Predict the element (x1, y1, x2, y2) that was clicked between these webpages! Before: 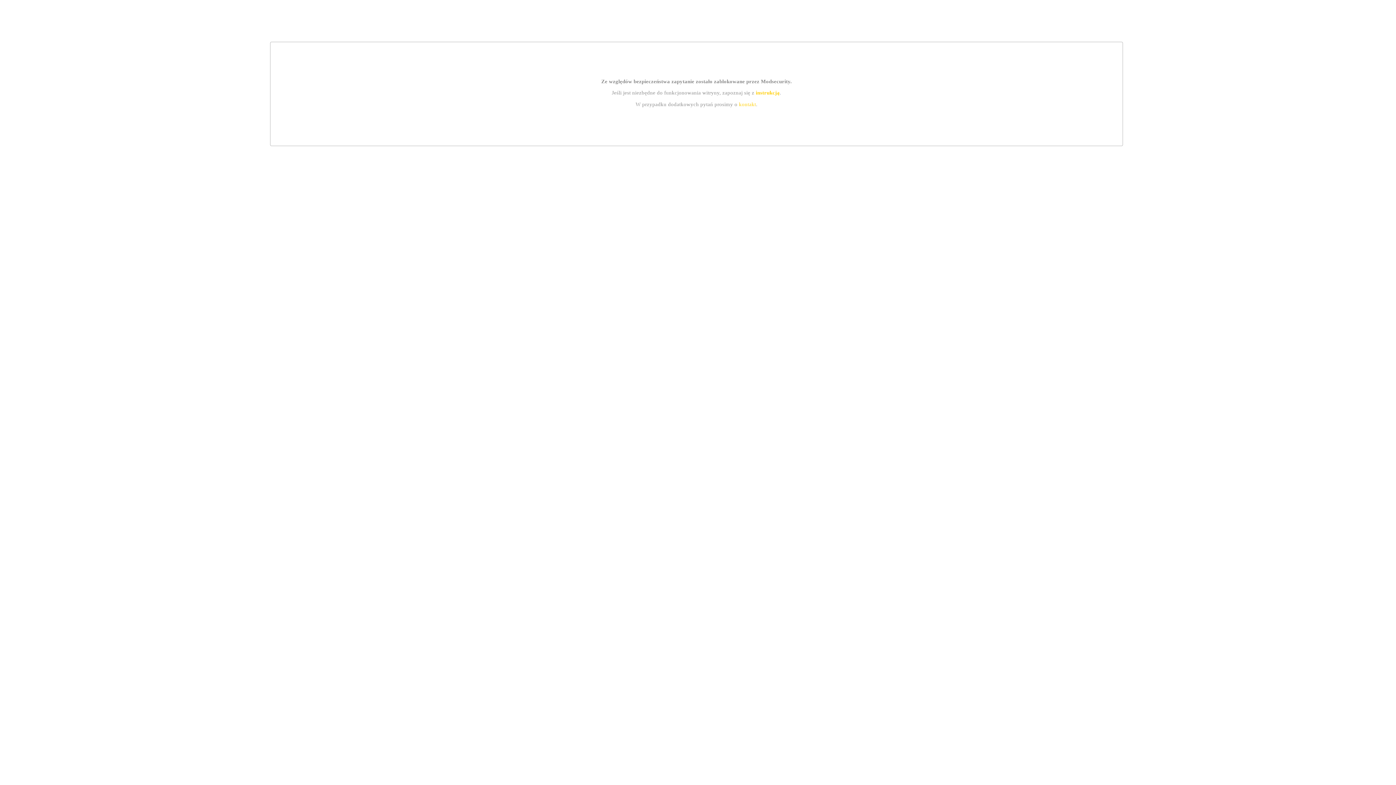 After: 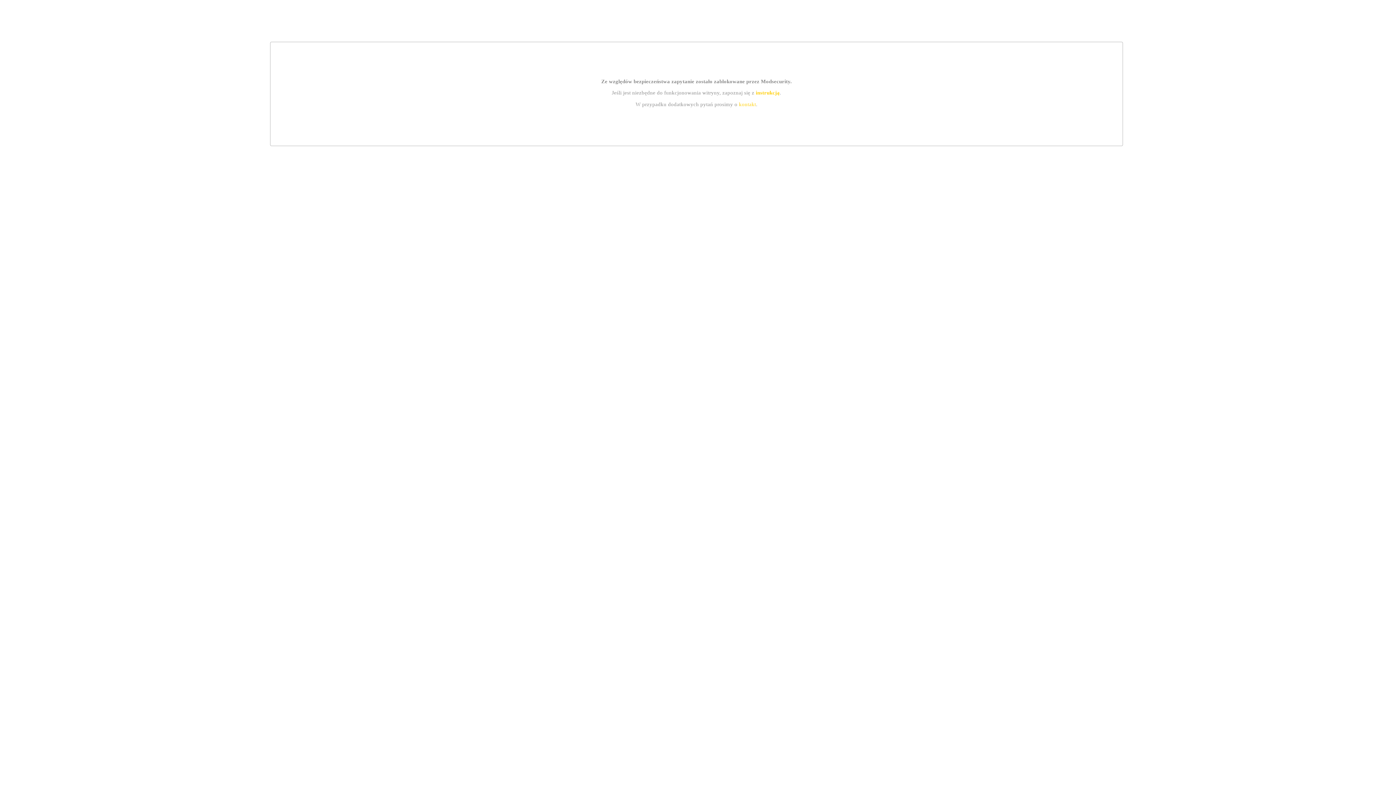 Action: bbox: (739, 101, 756, 107) label: kontakt